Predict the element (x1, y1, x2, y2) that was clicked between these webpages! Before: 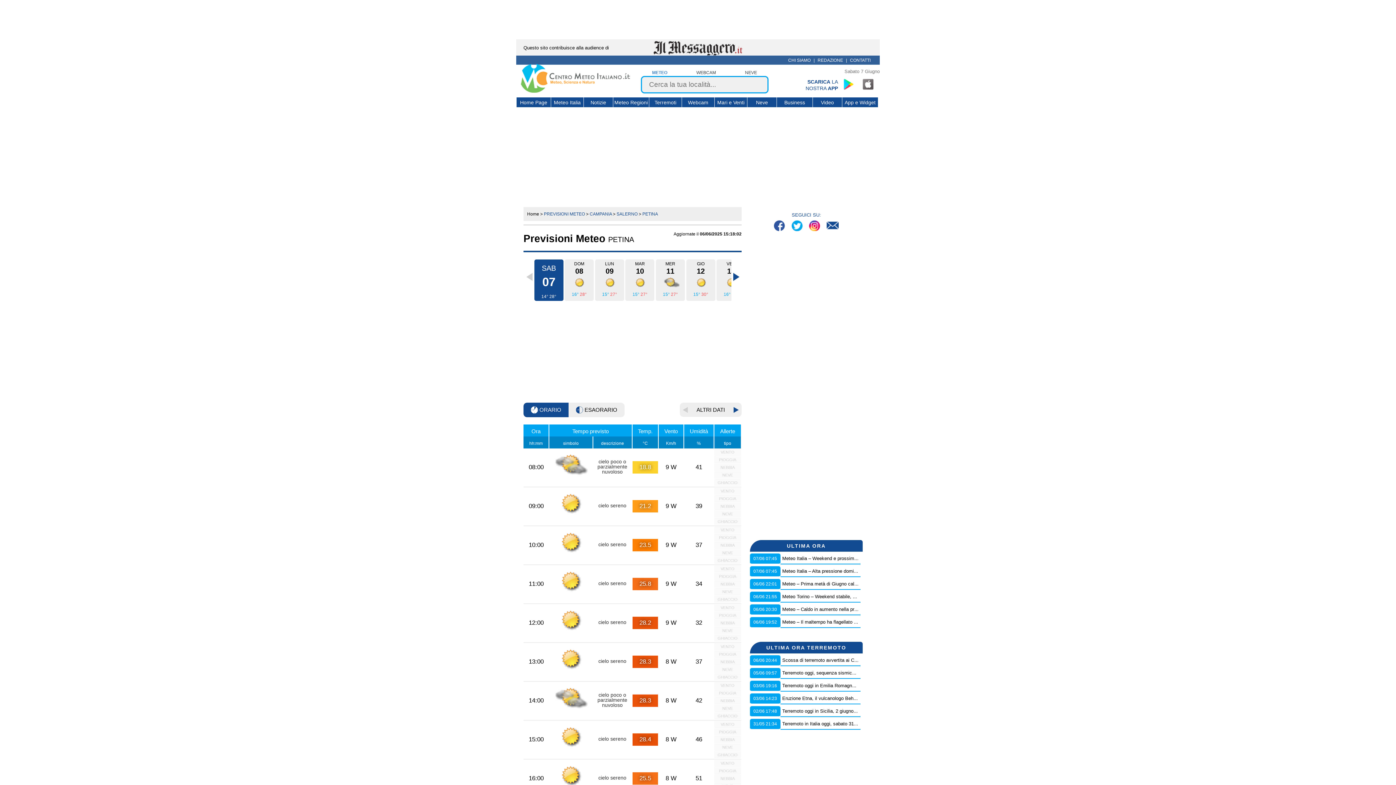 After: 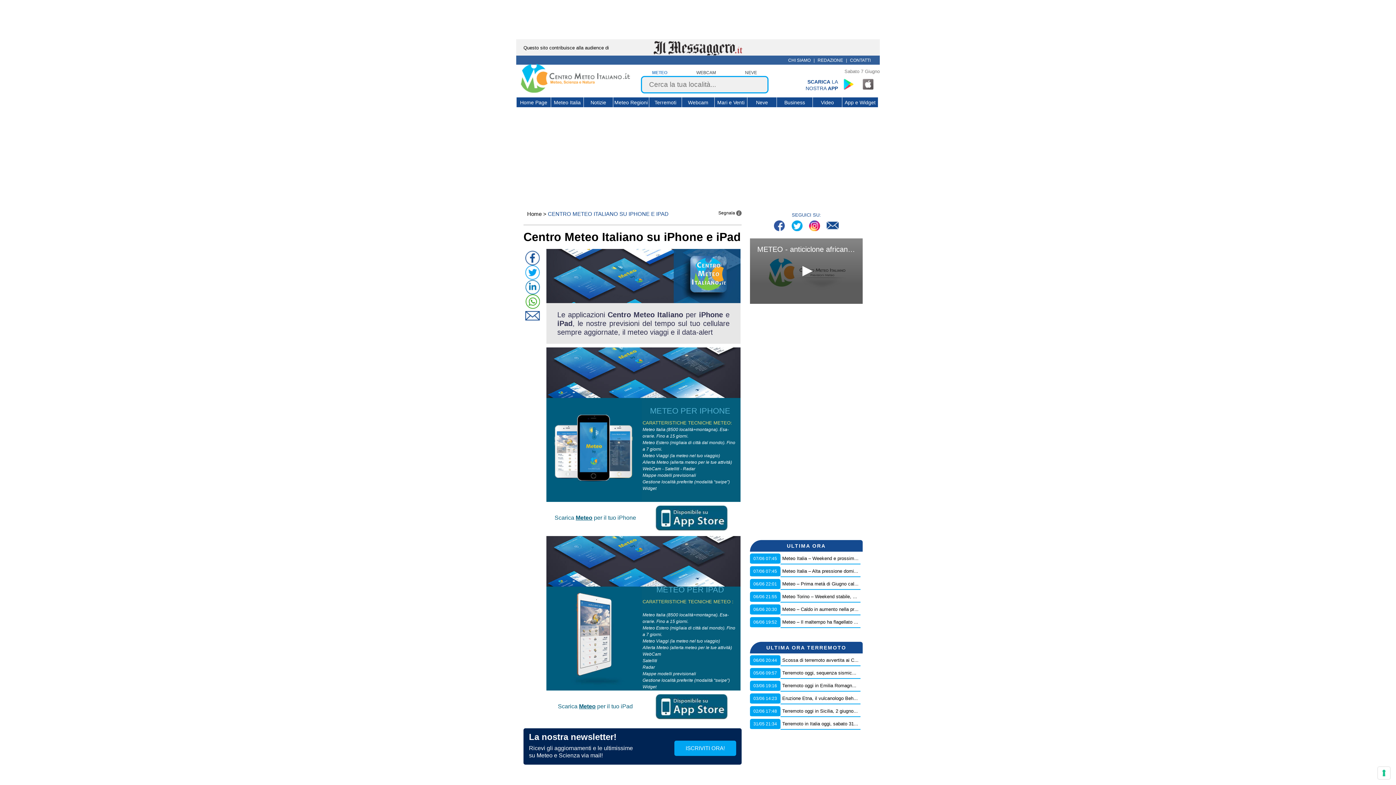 Action: bbox: (862, 78, 874, 90)